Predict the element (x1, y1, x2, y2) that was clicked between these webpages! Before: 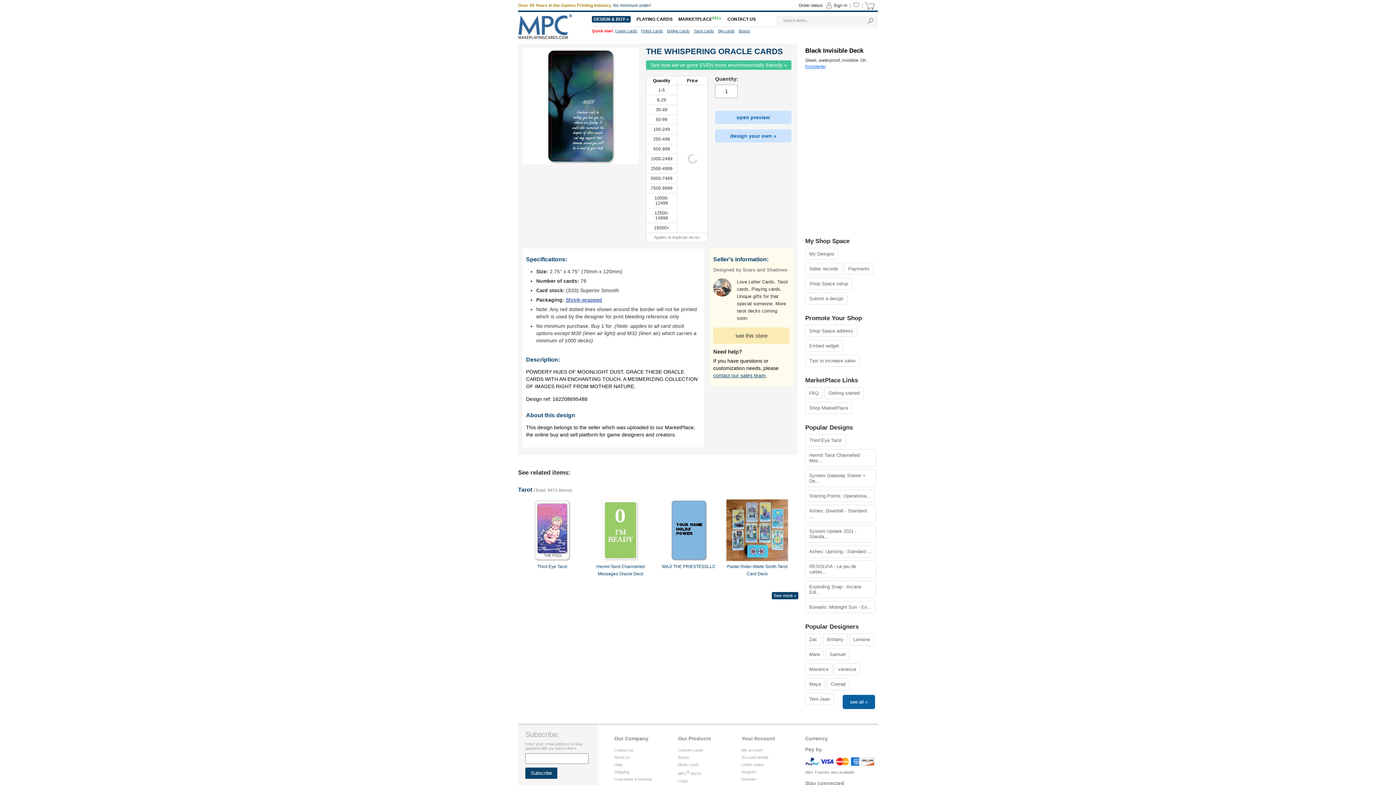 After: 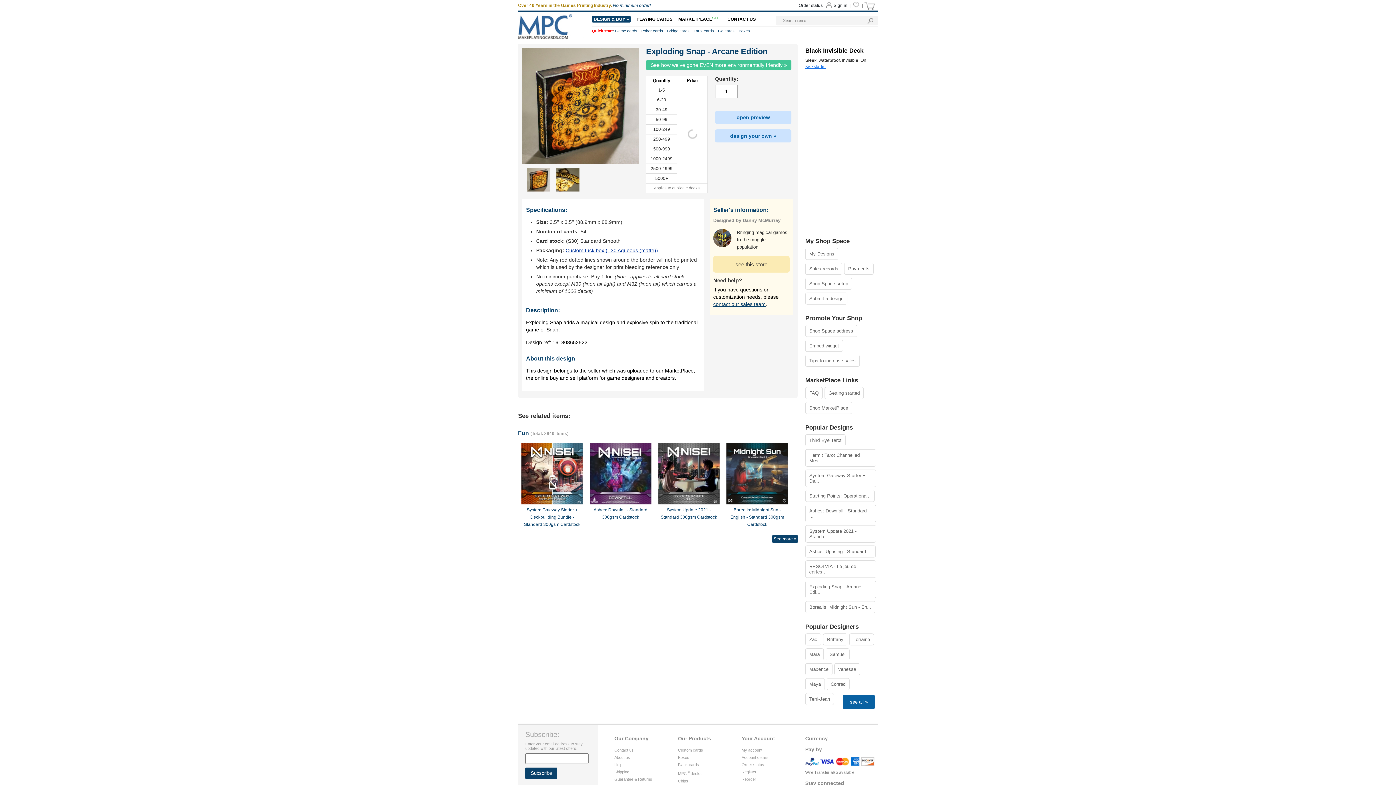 Action: label: Exploding Snap - Arcane Edi... bbox: (805, 581, 876, 598)